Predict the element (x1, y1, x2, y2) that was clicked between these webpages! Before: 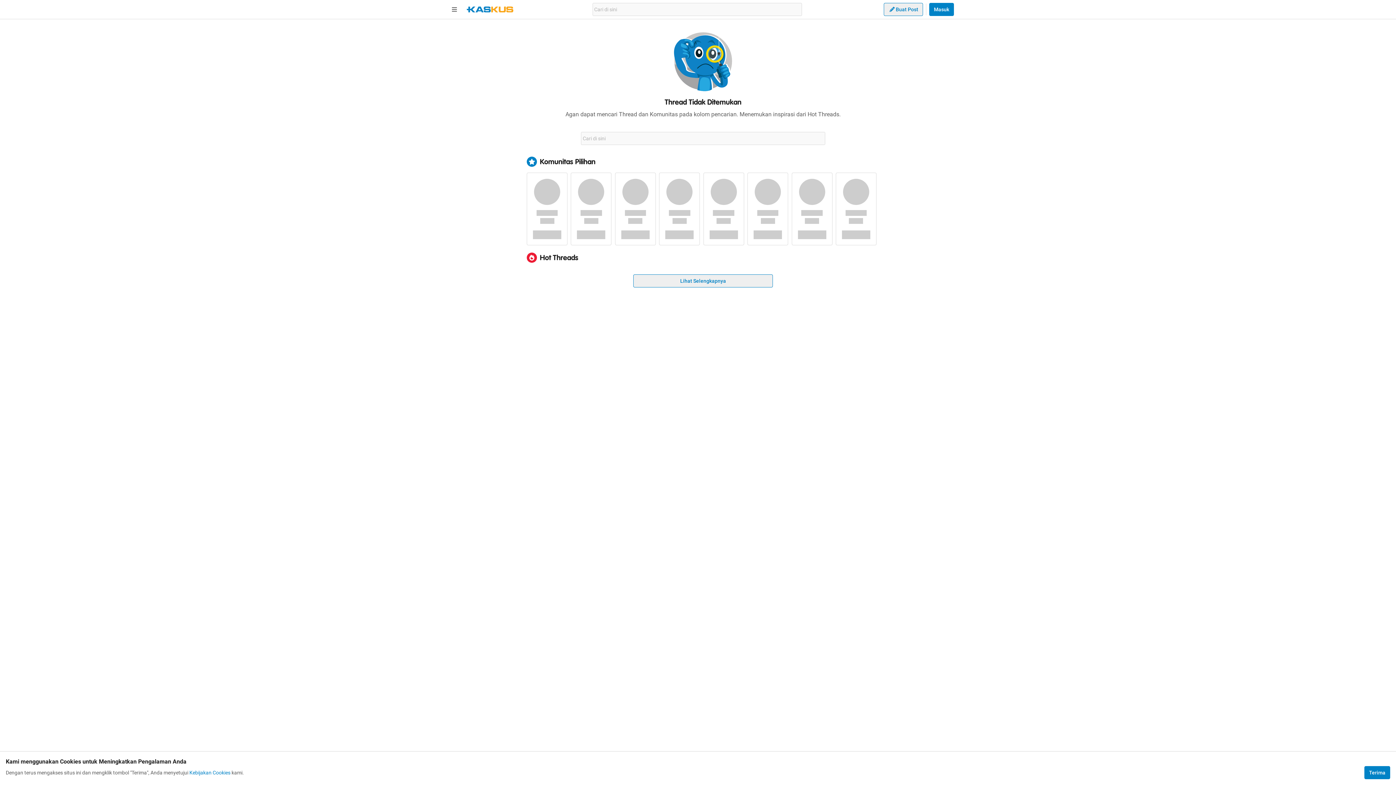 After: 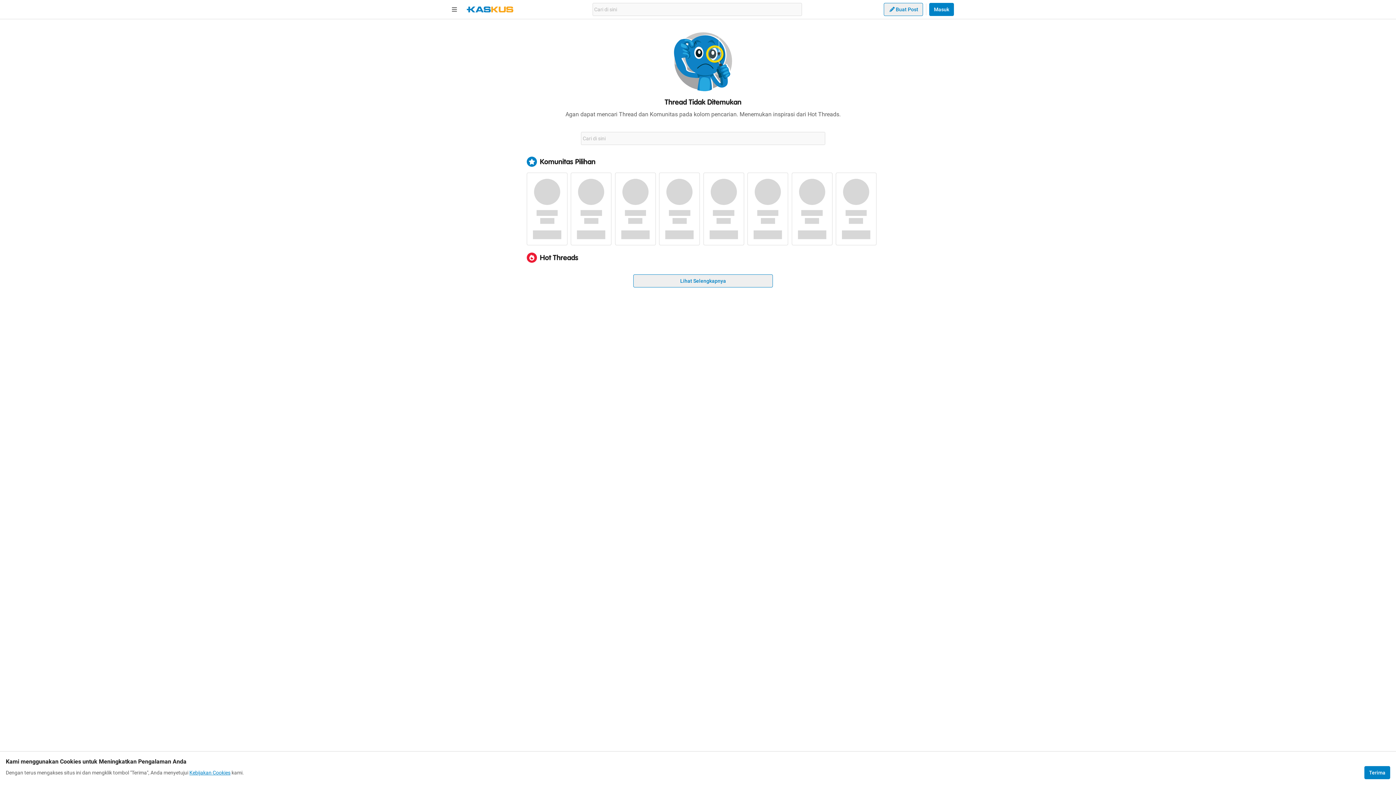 Action: label: Kebijakan Cookies bbox: (189, 769, 230, 776)